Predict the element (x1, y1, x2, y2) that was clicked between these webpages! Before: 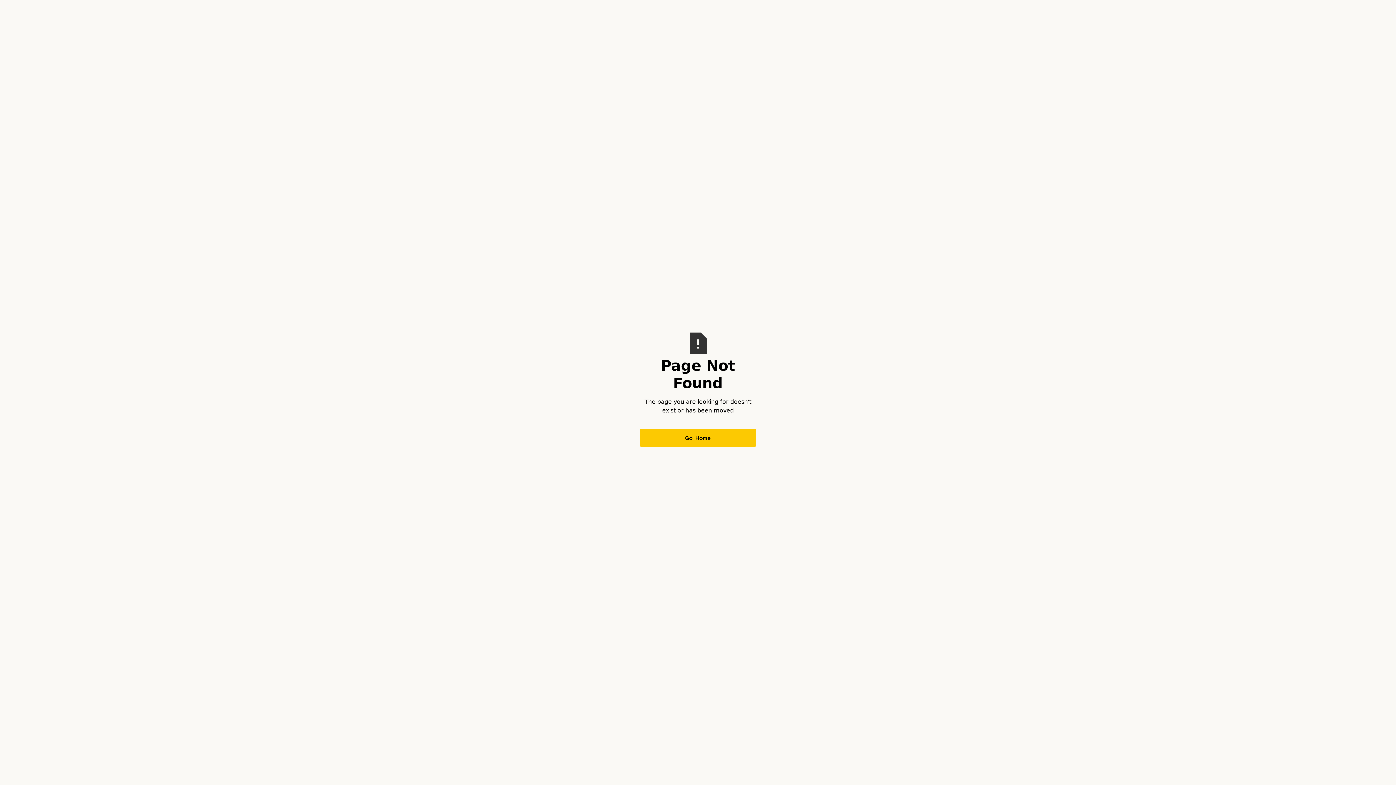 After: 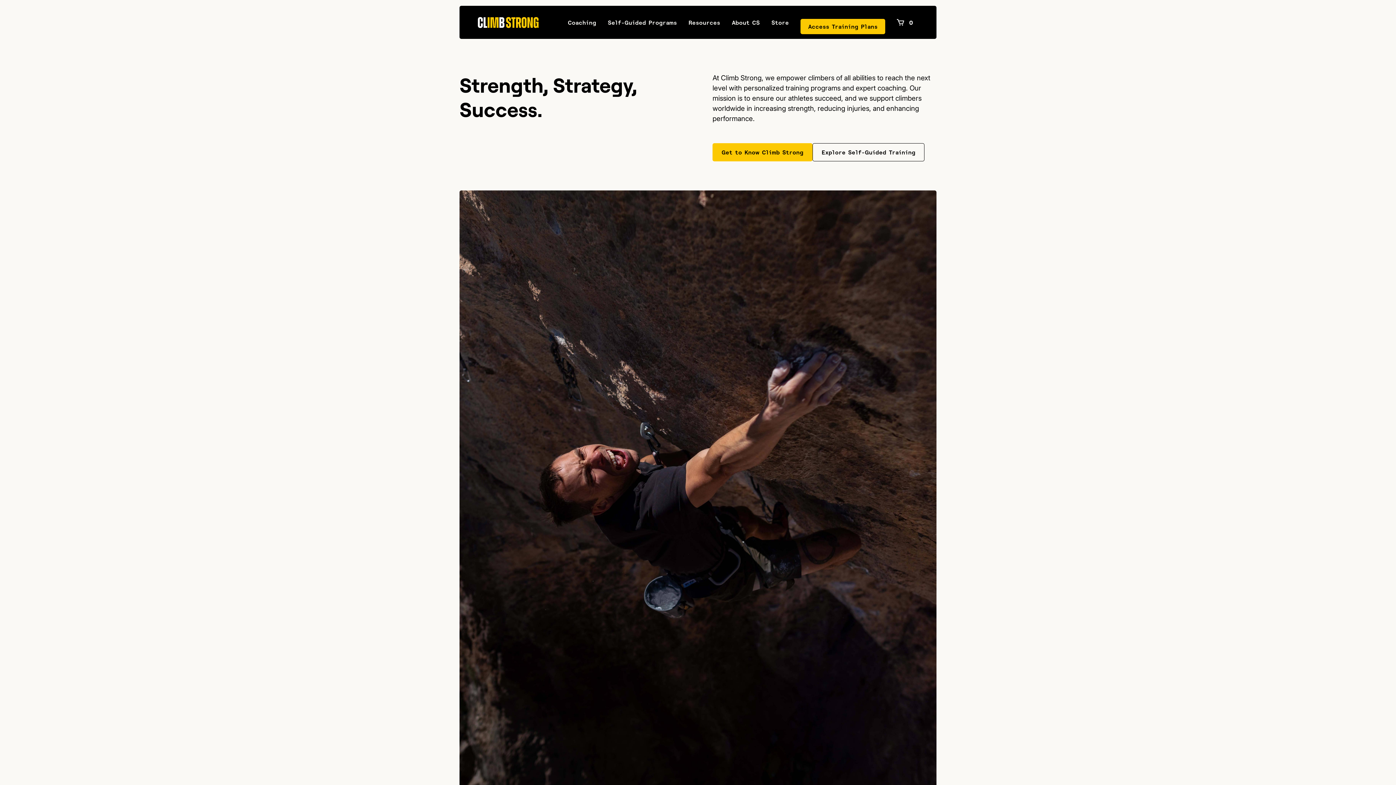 Action: label: Go Home bbox: (640, 429, 756, 447)